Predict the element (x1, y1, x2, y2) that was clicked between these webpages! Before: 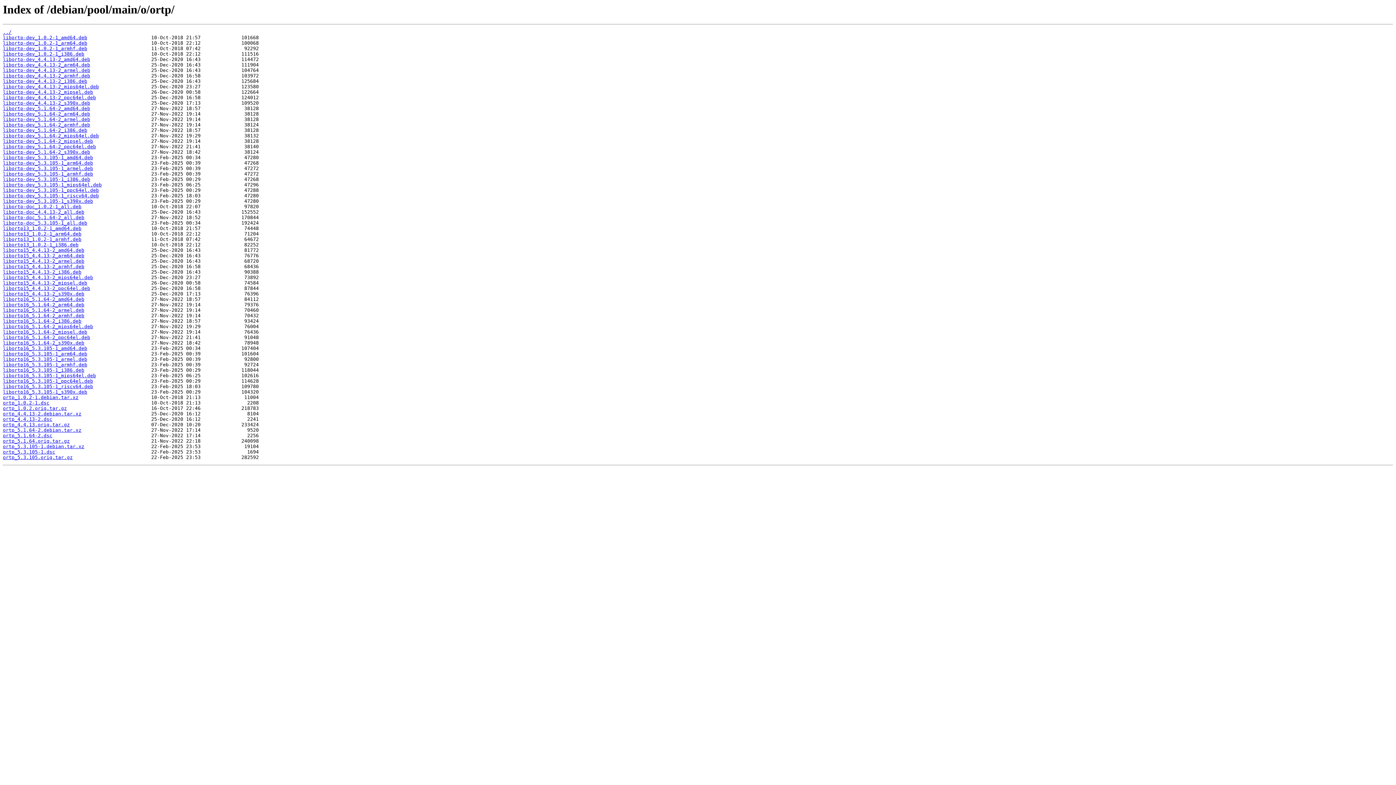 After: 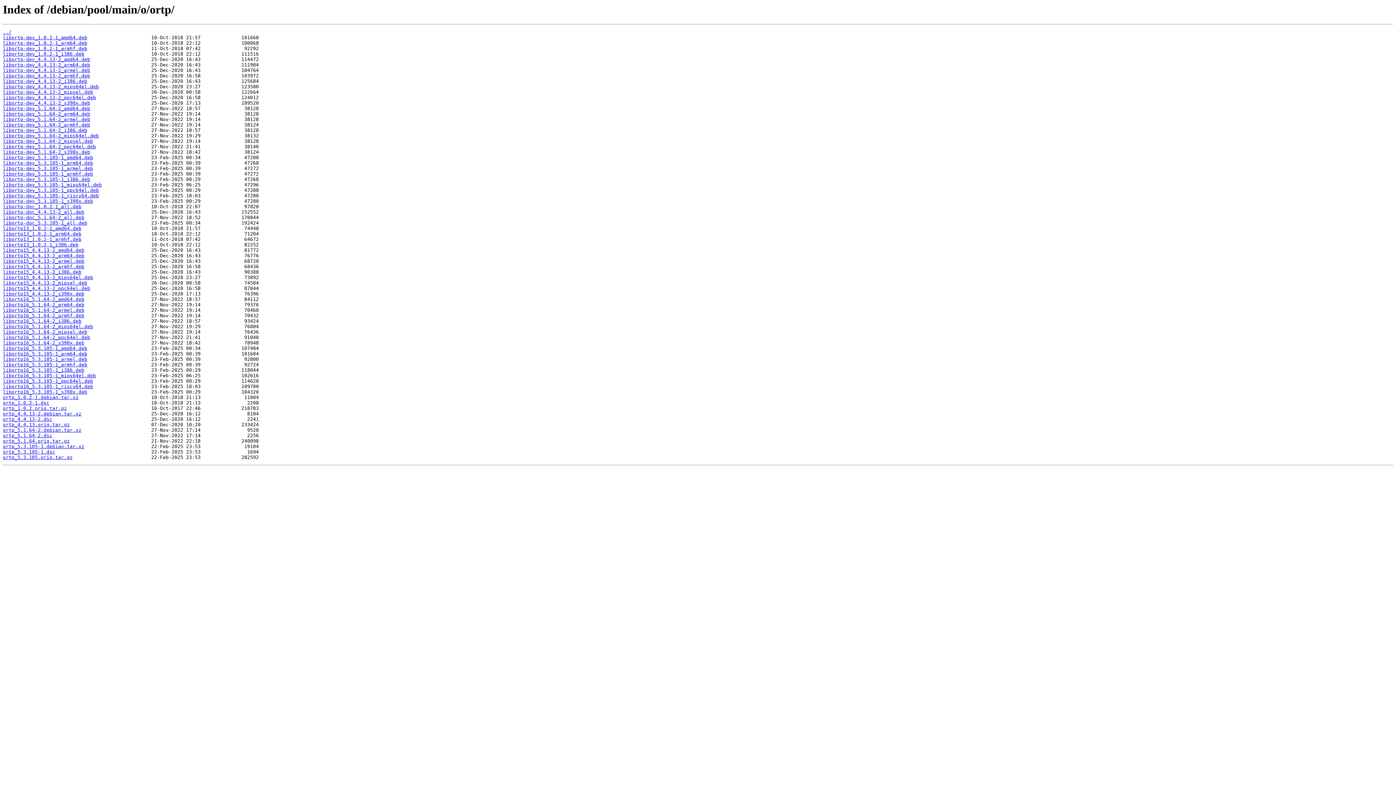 Action: label: libortp-dev_5.3.105-1_riscv64.deb bbox: (2, 193, 98, 198)